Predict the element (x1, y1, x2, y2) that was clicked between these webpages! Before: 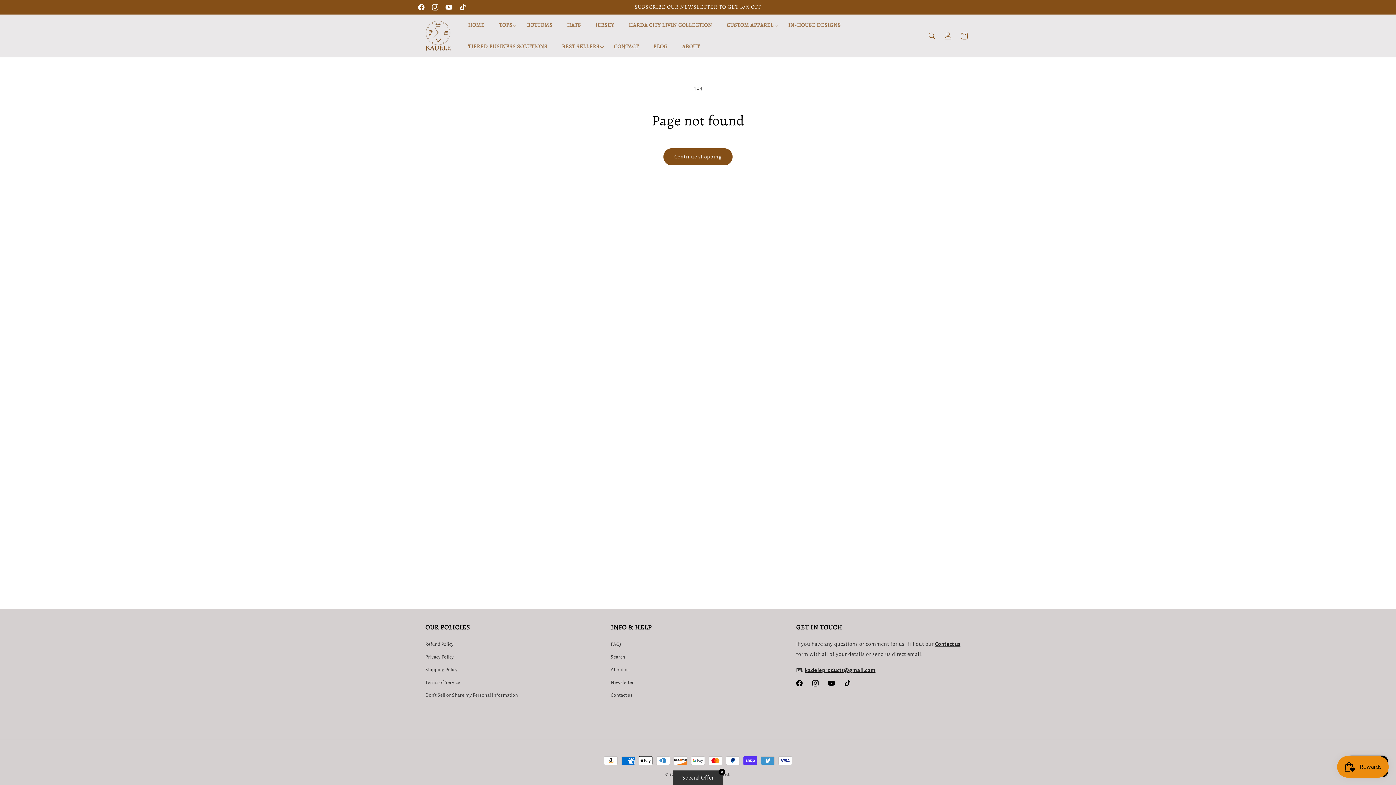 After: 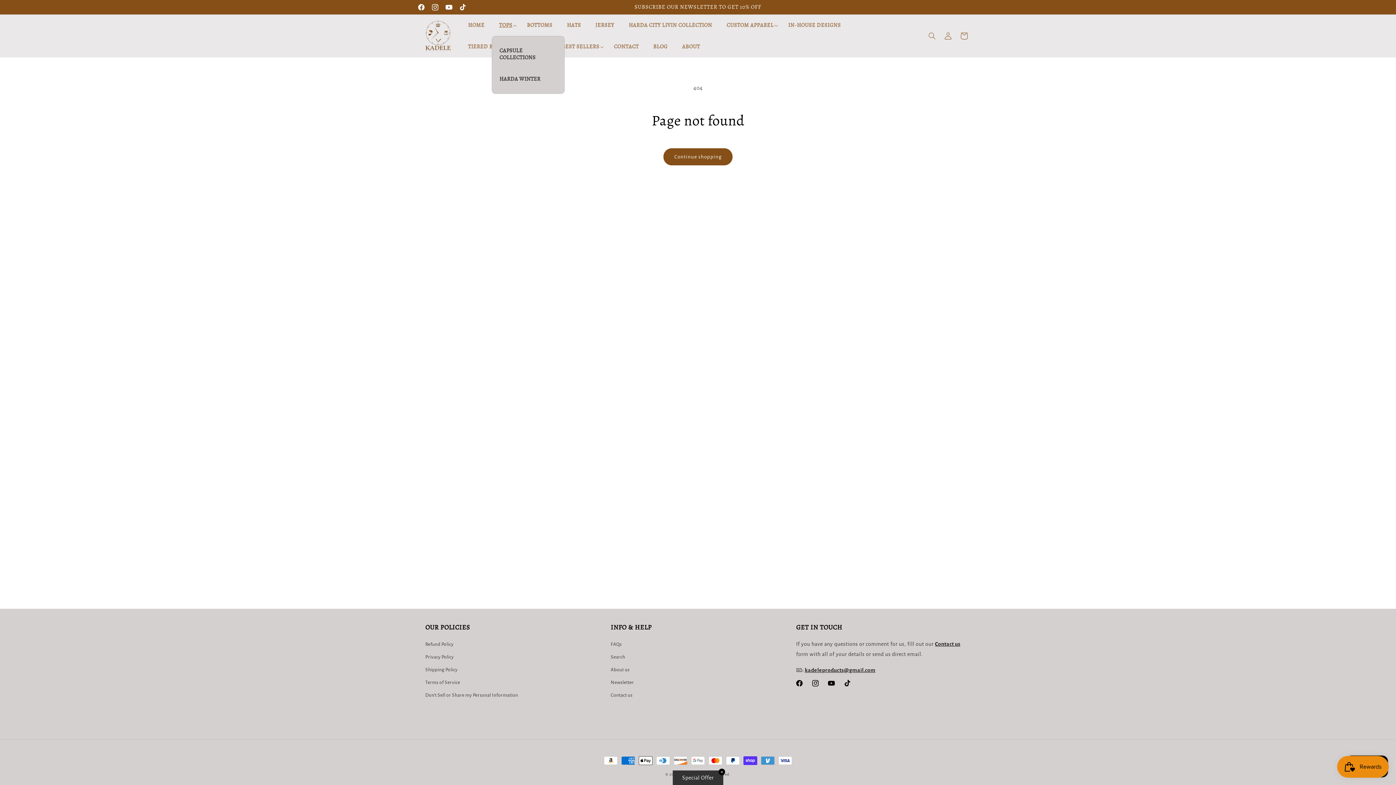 Action: label: TOPS bbox: (491, 14, 519, 36)